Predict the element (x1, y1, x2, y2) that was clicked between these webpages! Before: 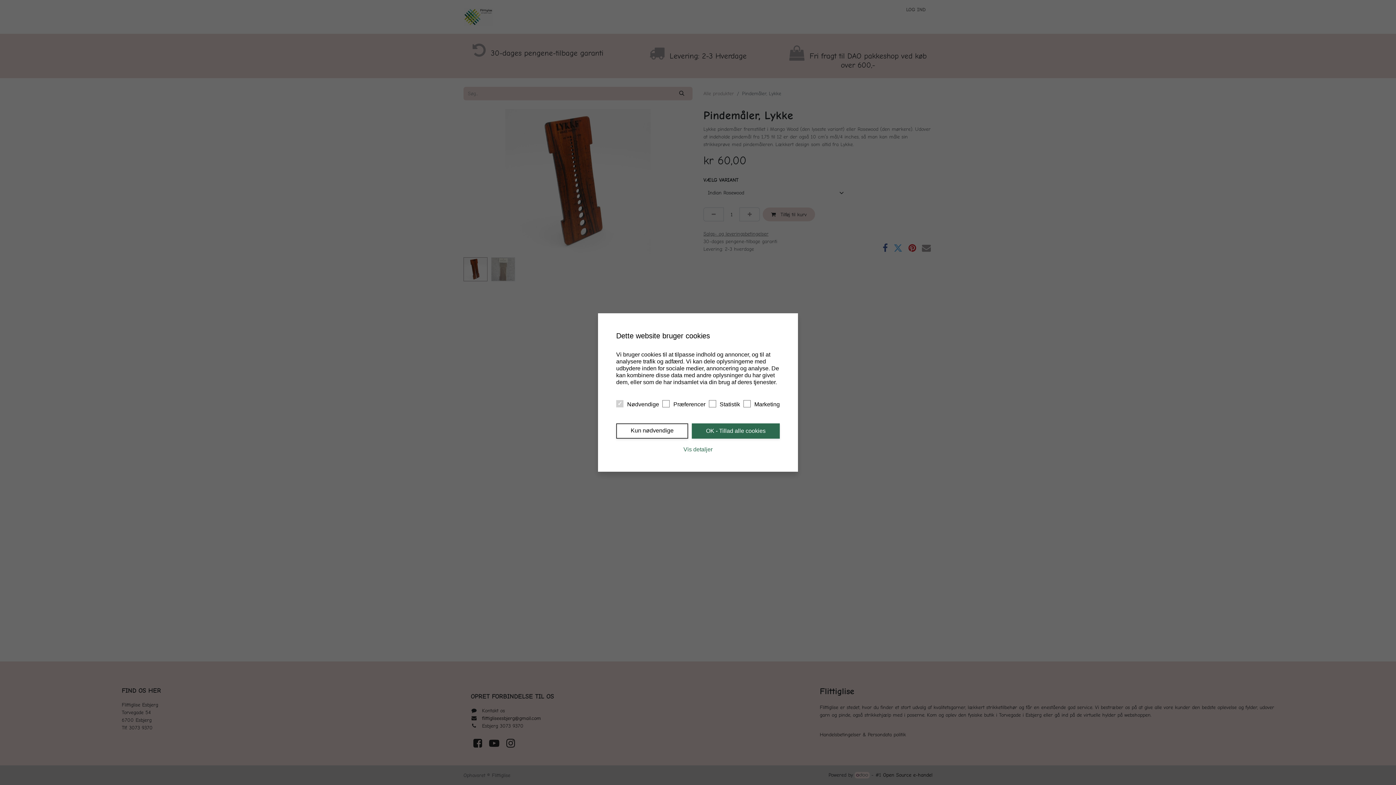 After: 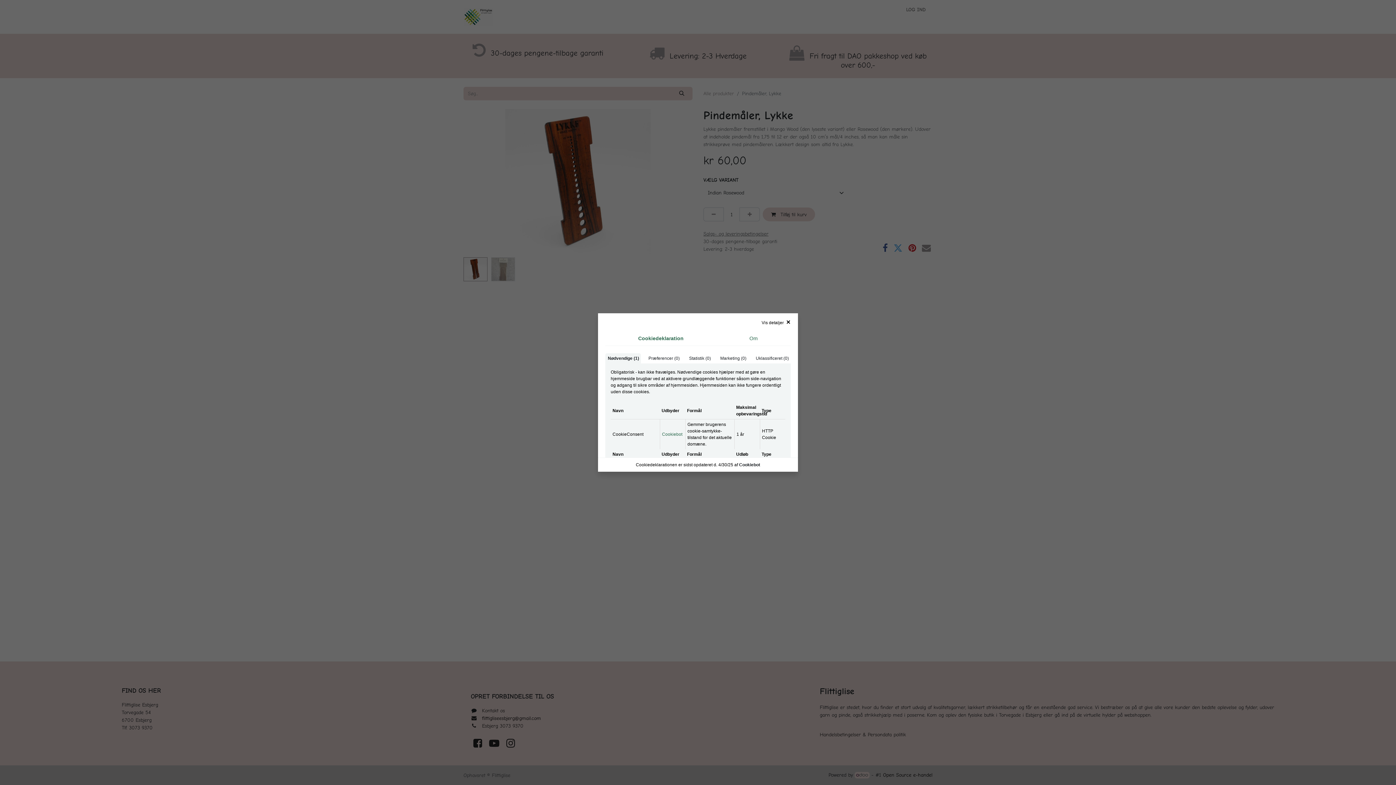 Action: bbox: (683, 446, 712, 452) label: Vis detaljer